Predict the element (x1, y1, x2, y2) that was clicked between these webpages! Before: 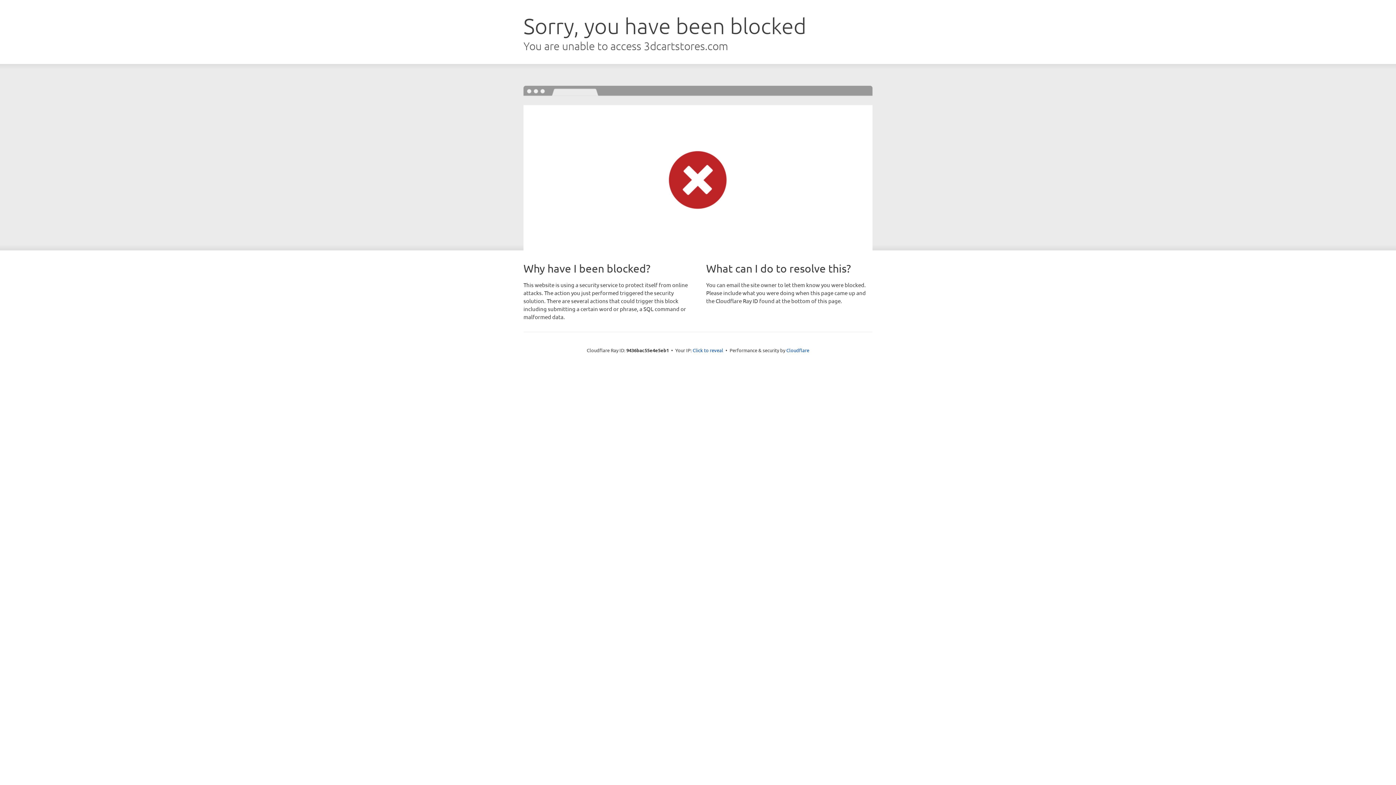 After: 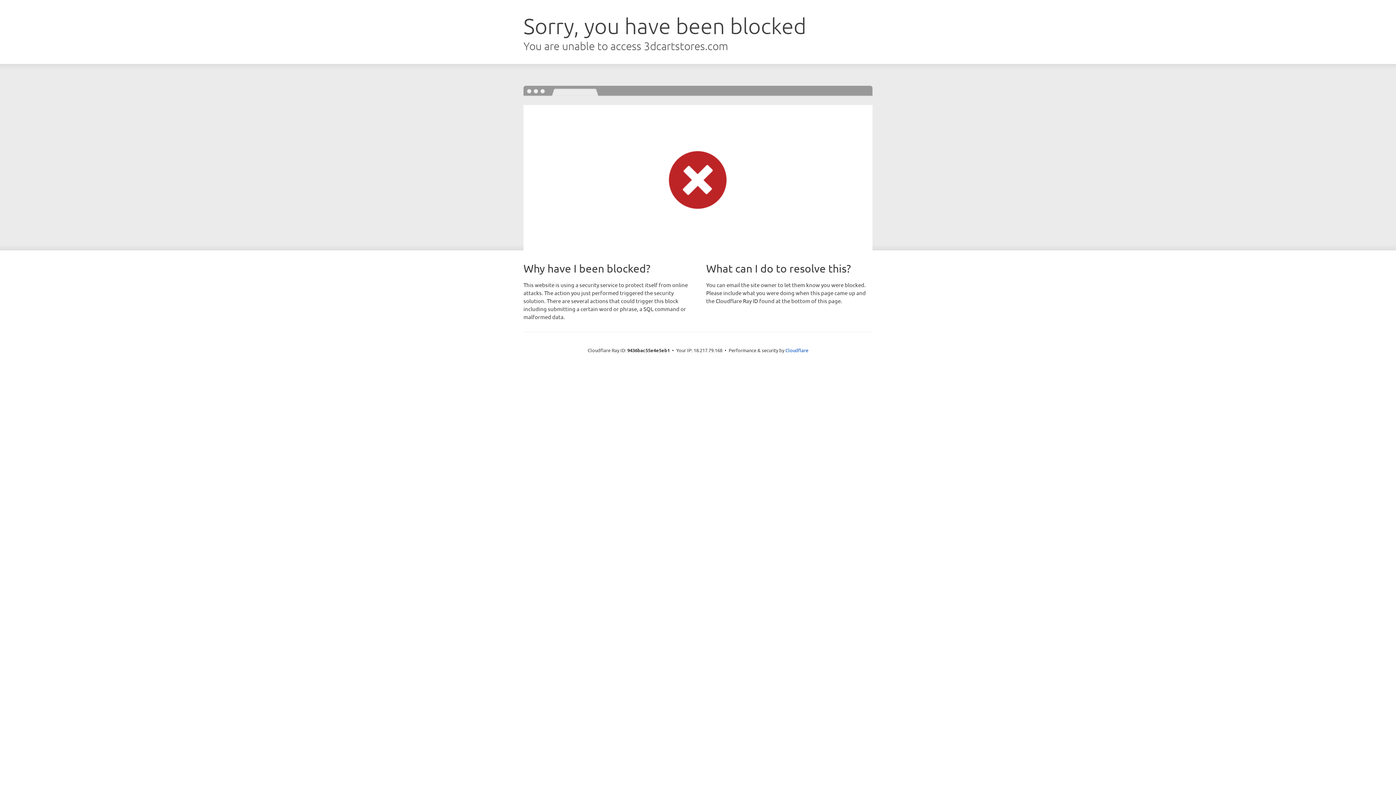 Action: label: Click to reveal bbox: (692, 346, 723, 353)